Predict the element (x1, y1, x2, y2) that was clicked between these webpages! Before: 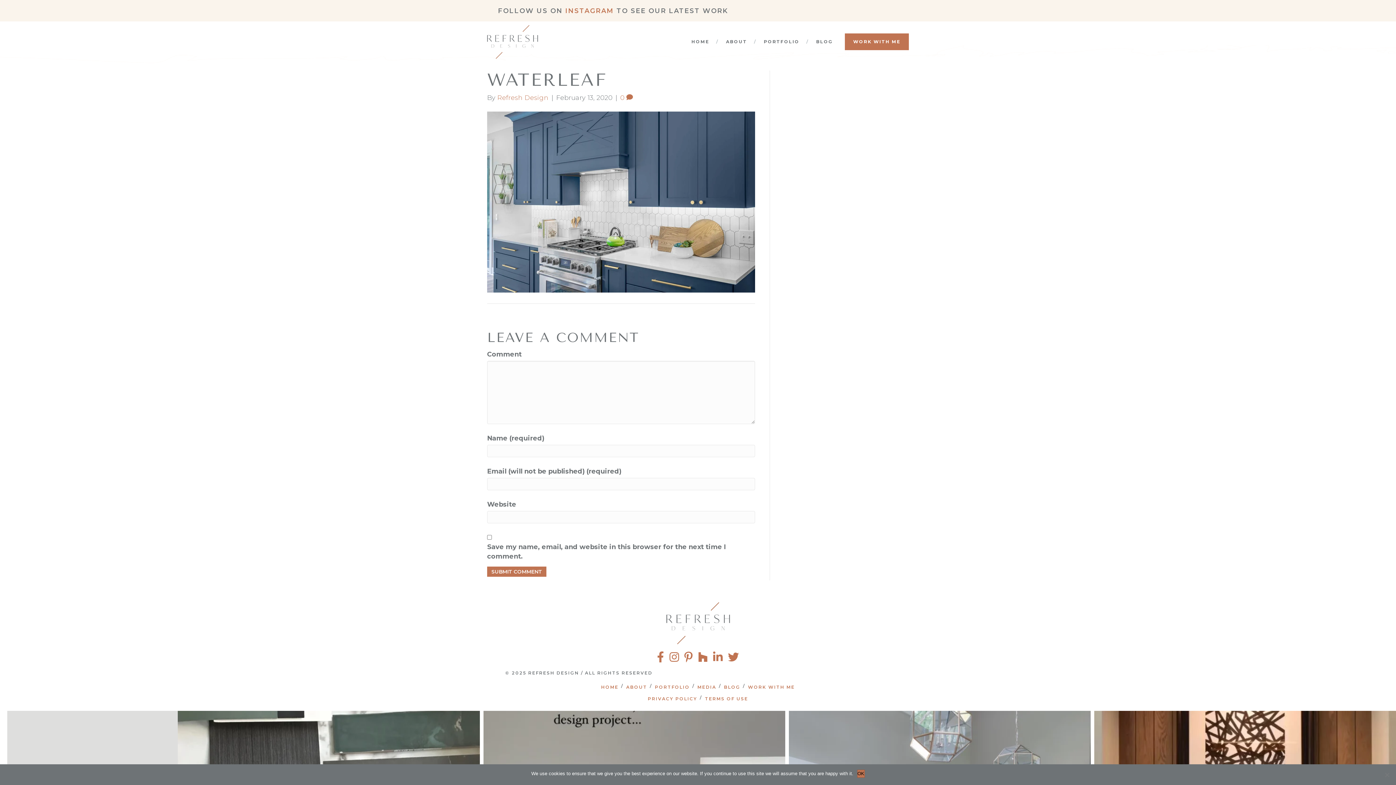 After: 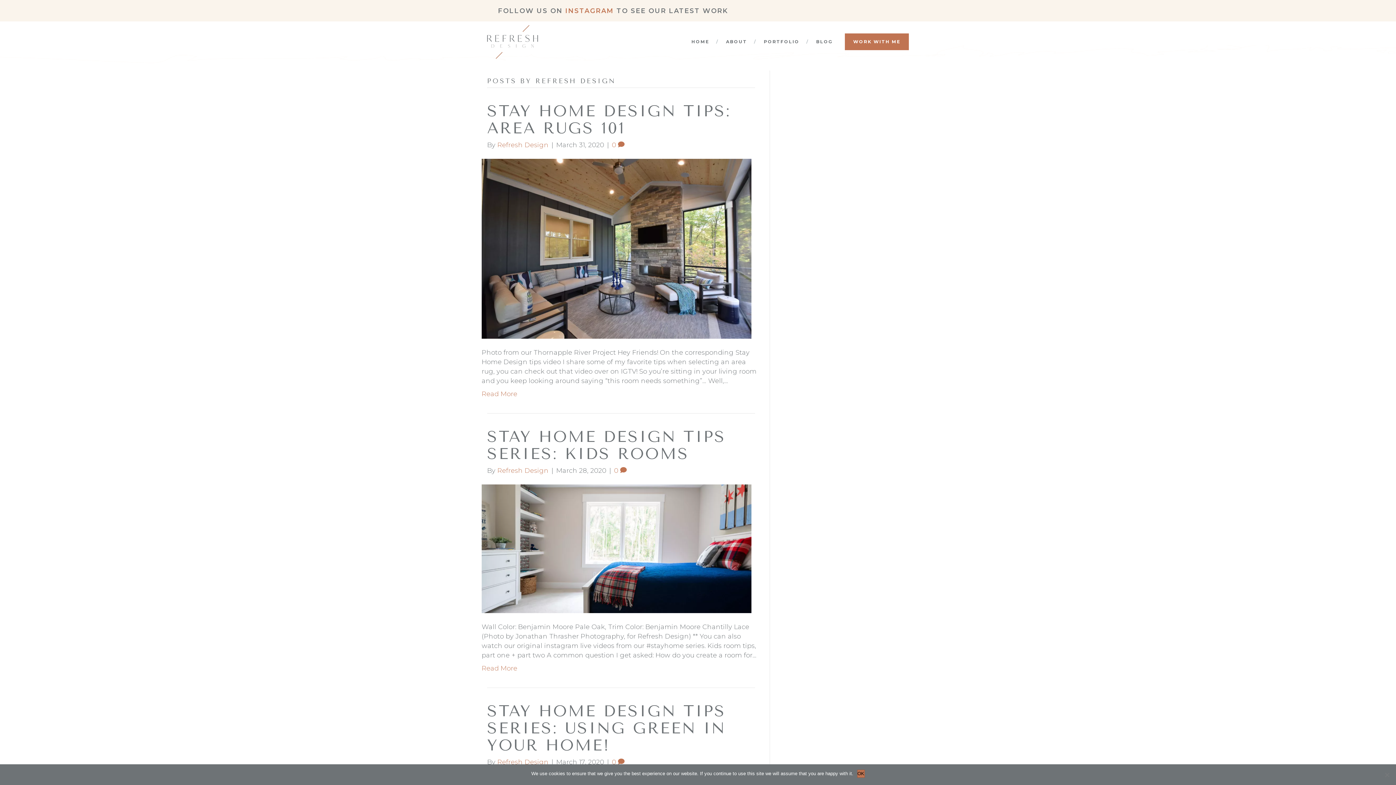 Action: bbox: (497, 93, 548, 101) label: Refresh Design